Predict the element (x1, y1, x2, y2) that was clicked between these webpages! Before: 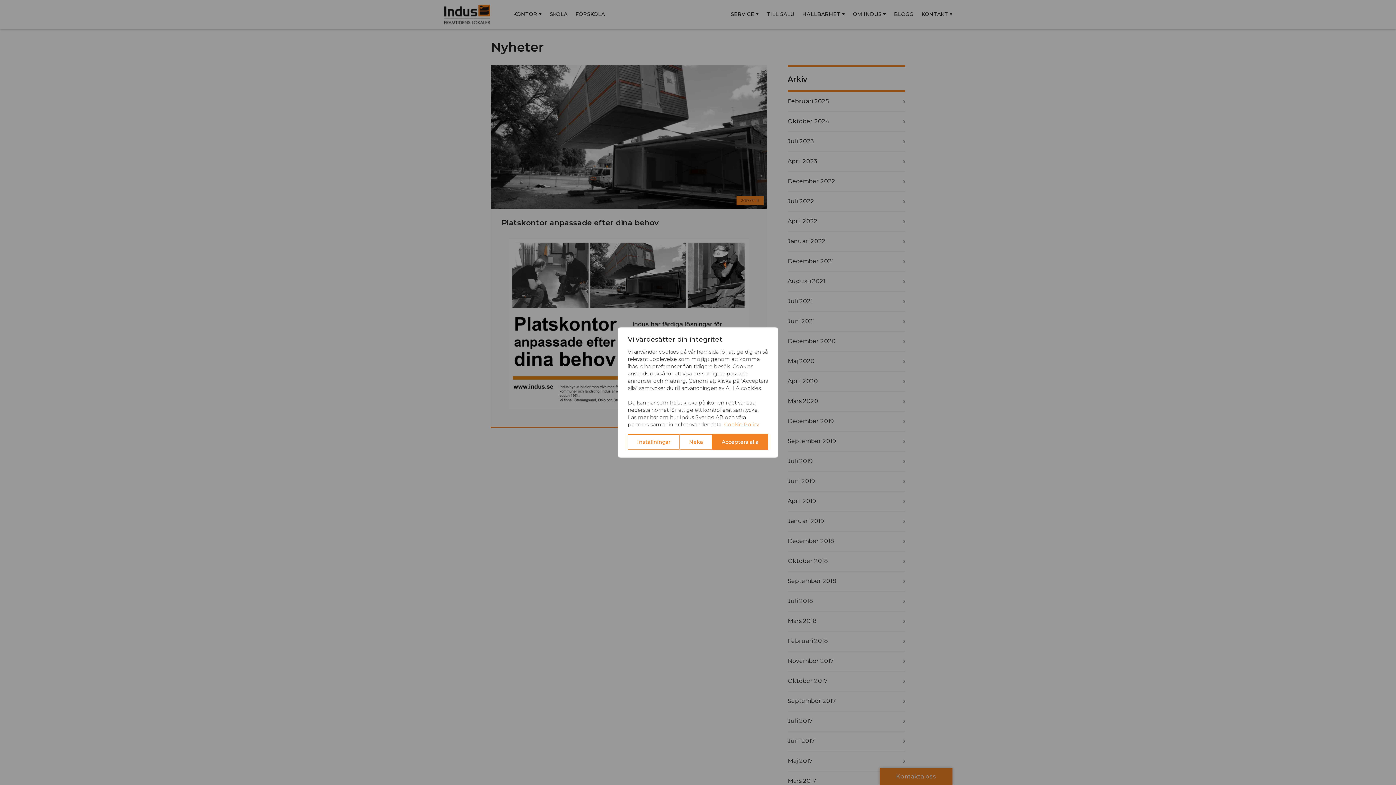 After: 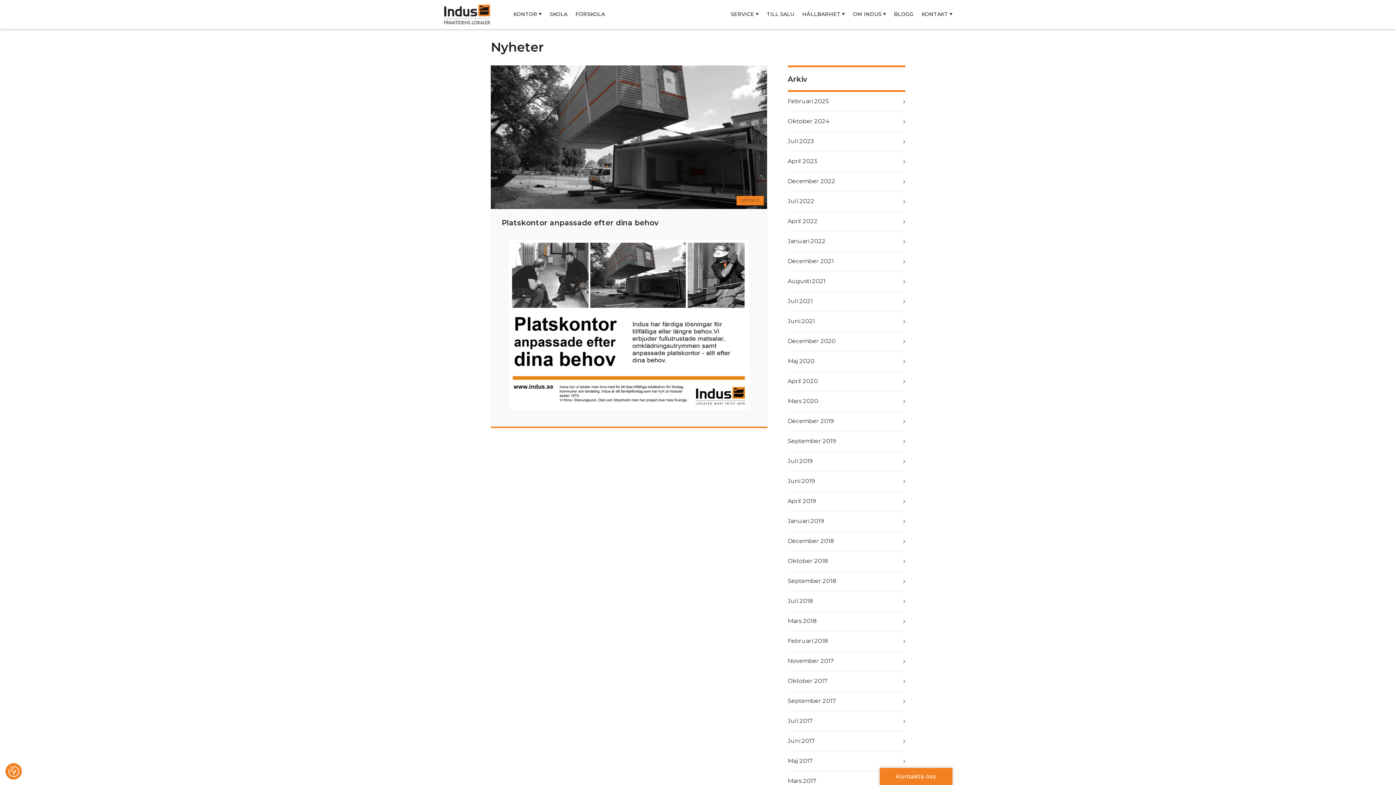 Action: label: Acceptera alla bbox: (712, 434, 768, 450)